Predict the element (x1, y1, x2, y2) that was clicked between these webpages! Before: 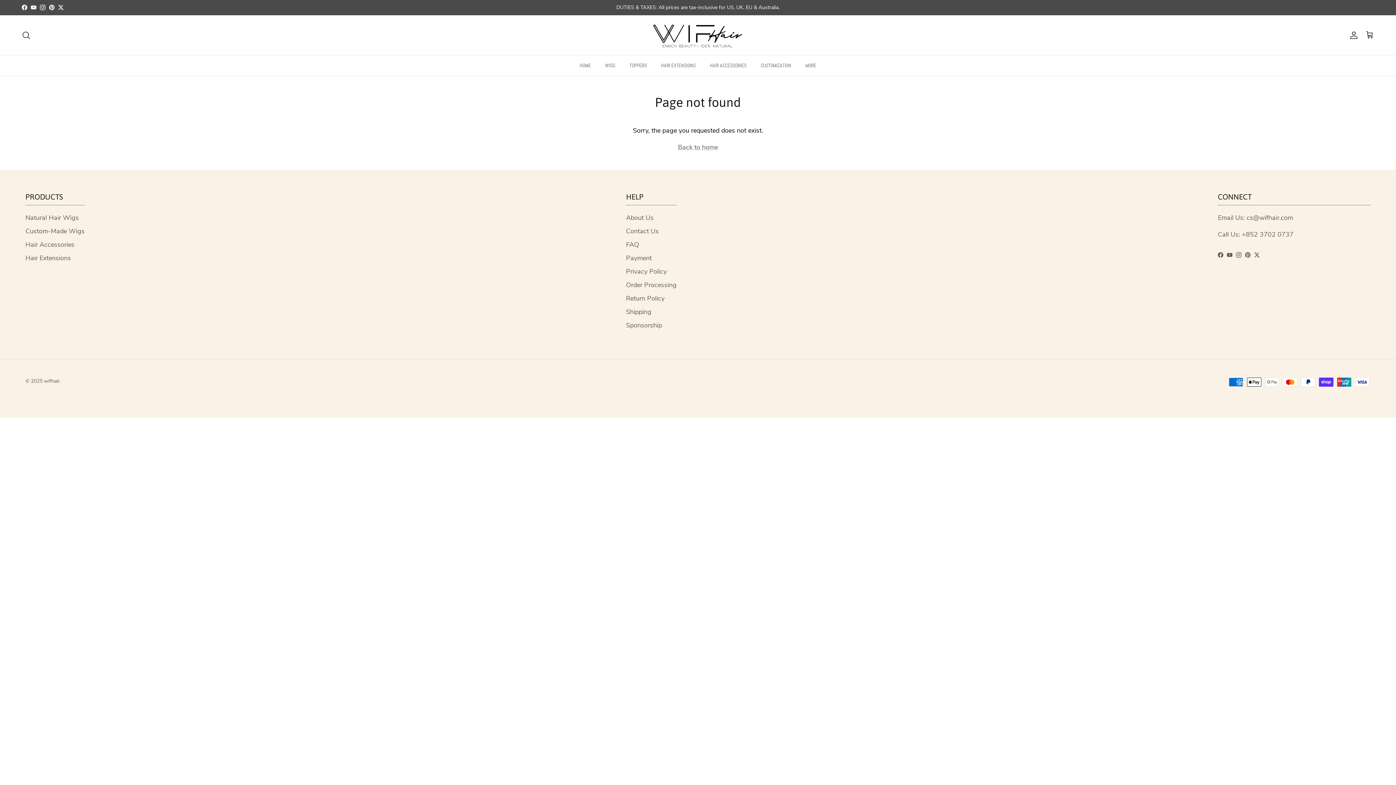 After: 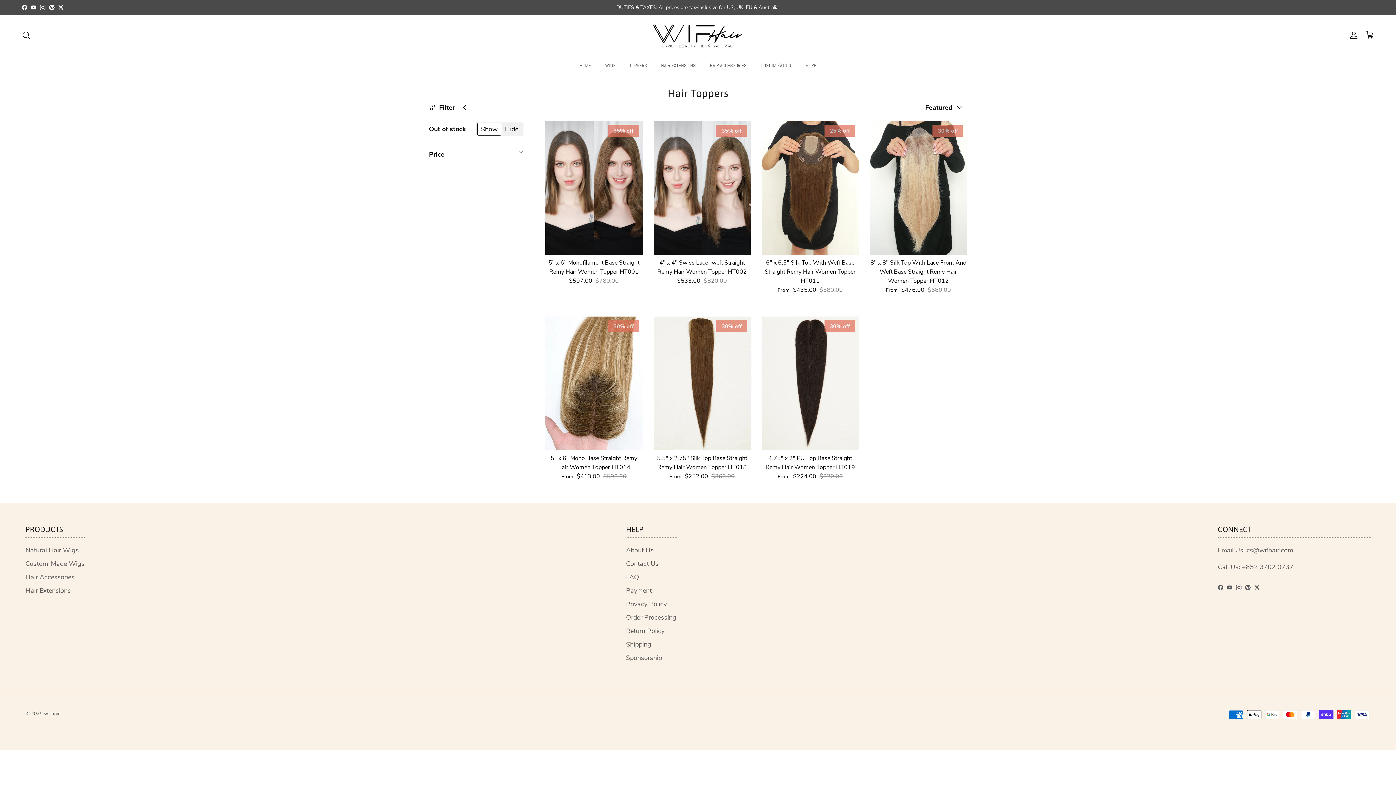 Action: bbox: (623, 55, 653, 76) label: TOPPERS